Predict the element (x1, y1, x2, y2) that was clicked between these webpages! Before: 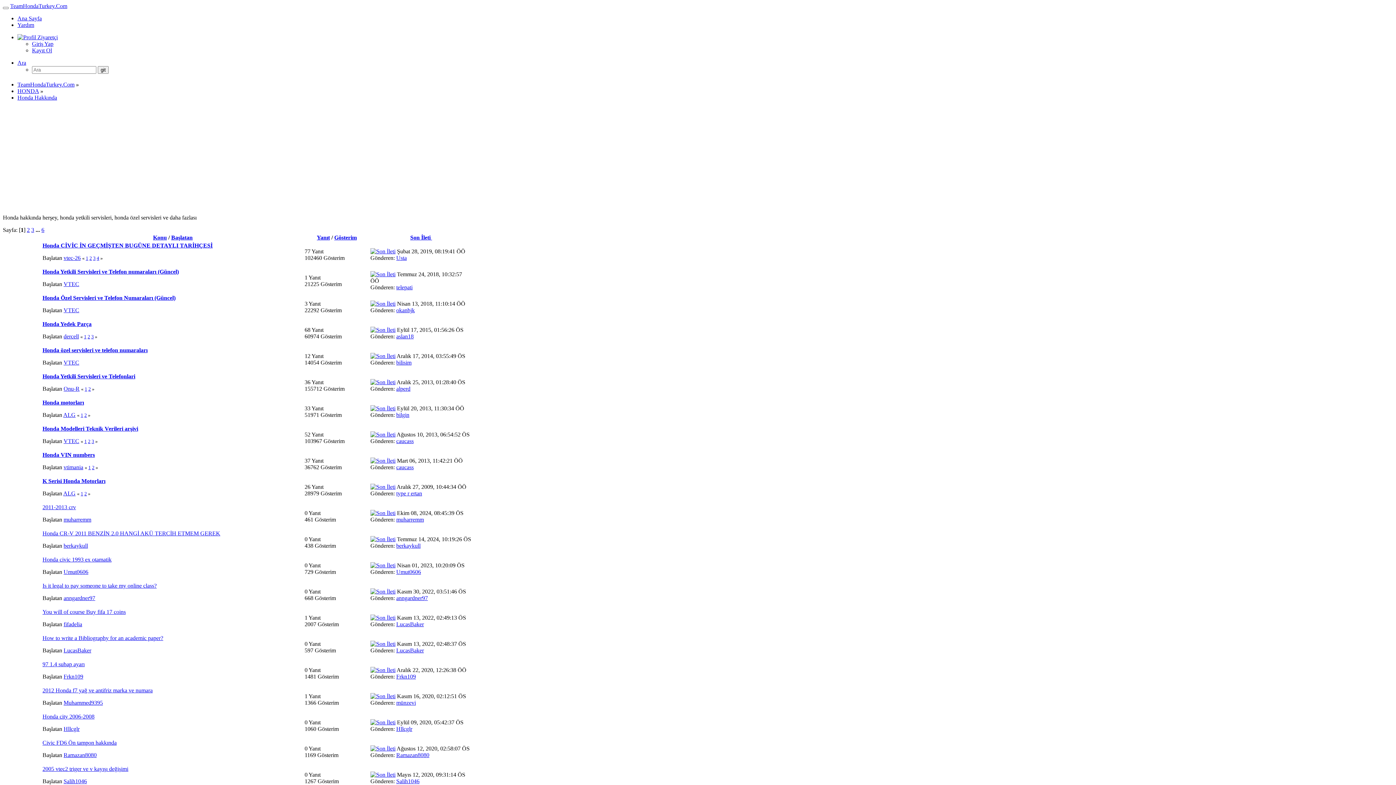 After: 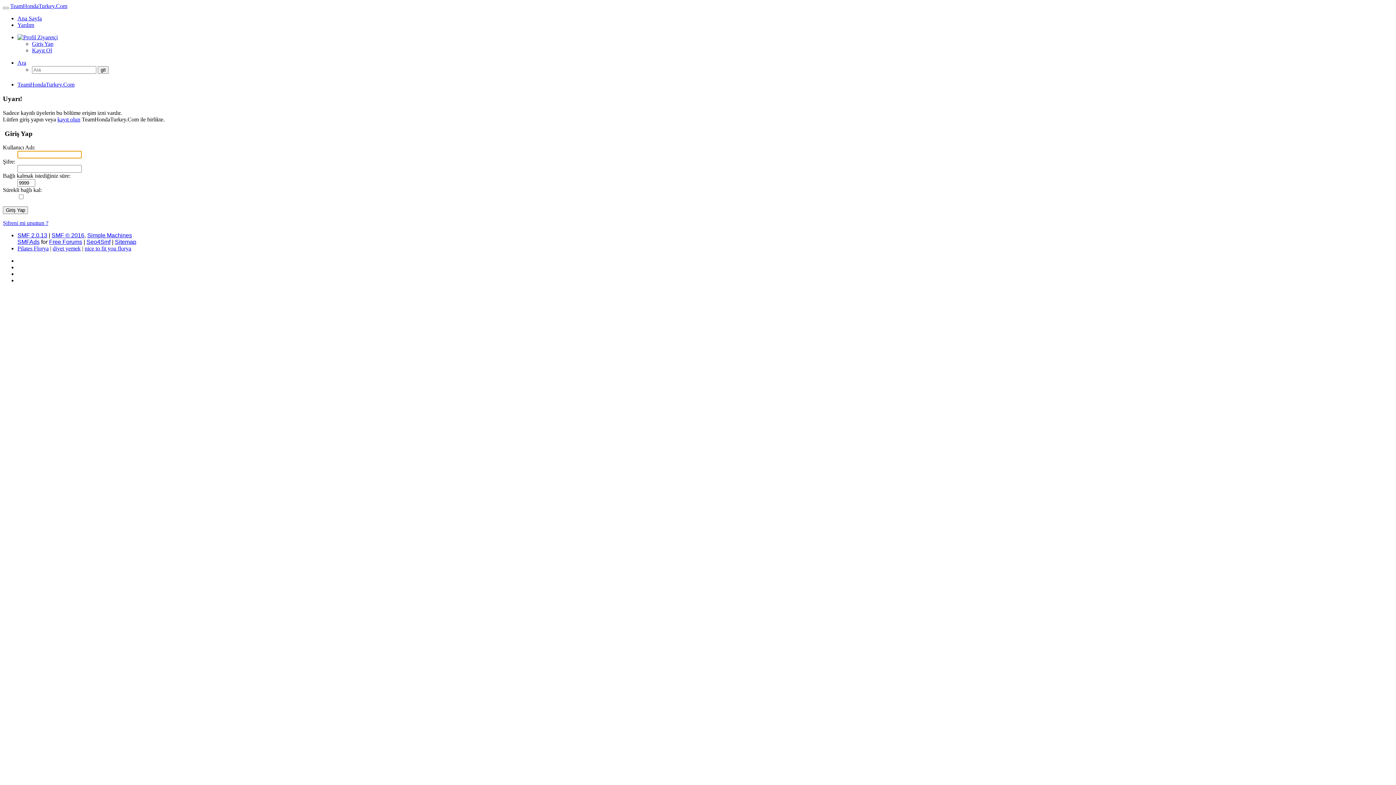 Action: bbox: (396, 516, 424, 523) label: muharremm